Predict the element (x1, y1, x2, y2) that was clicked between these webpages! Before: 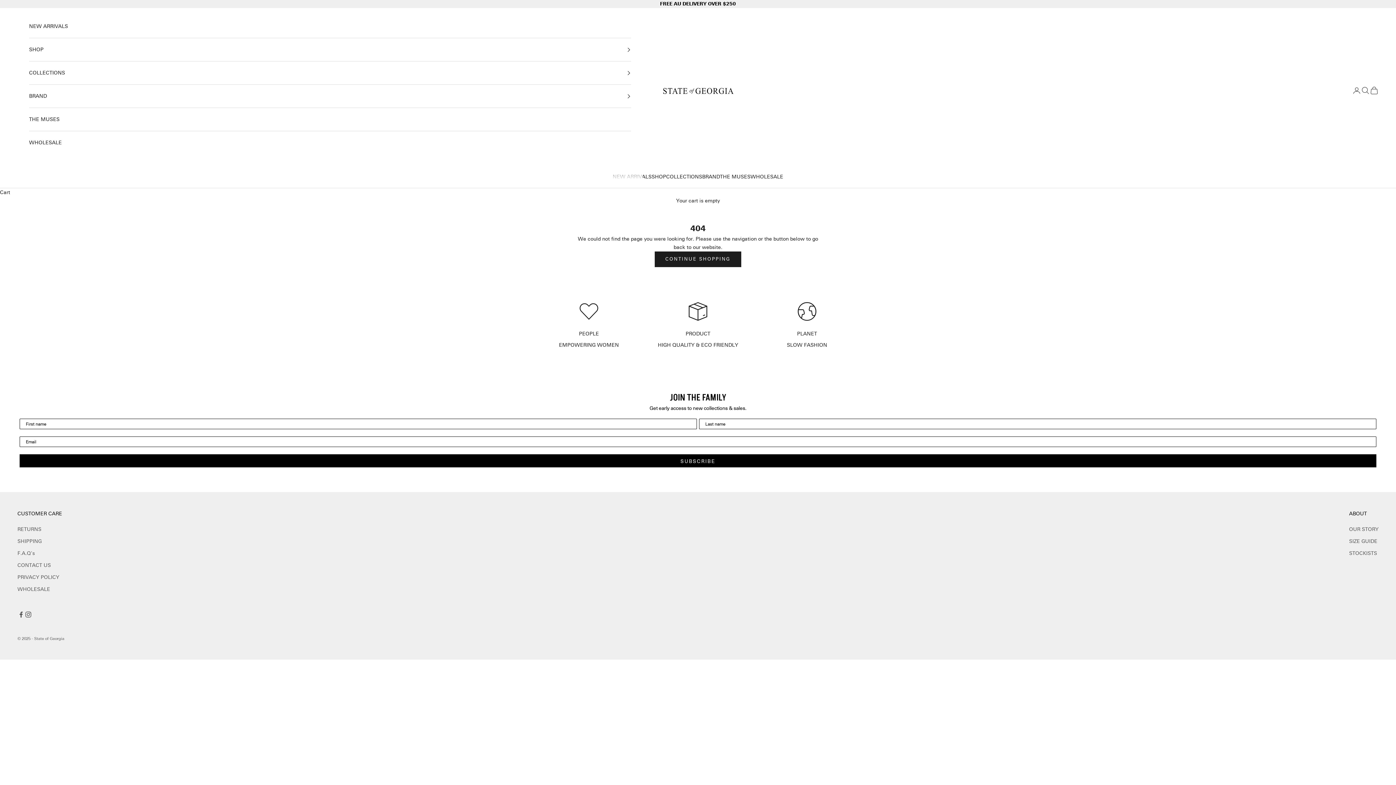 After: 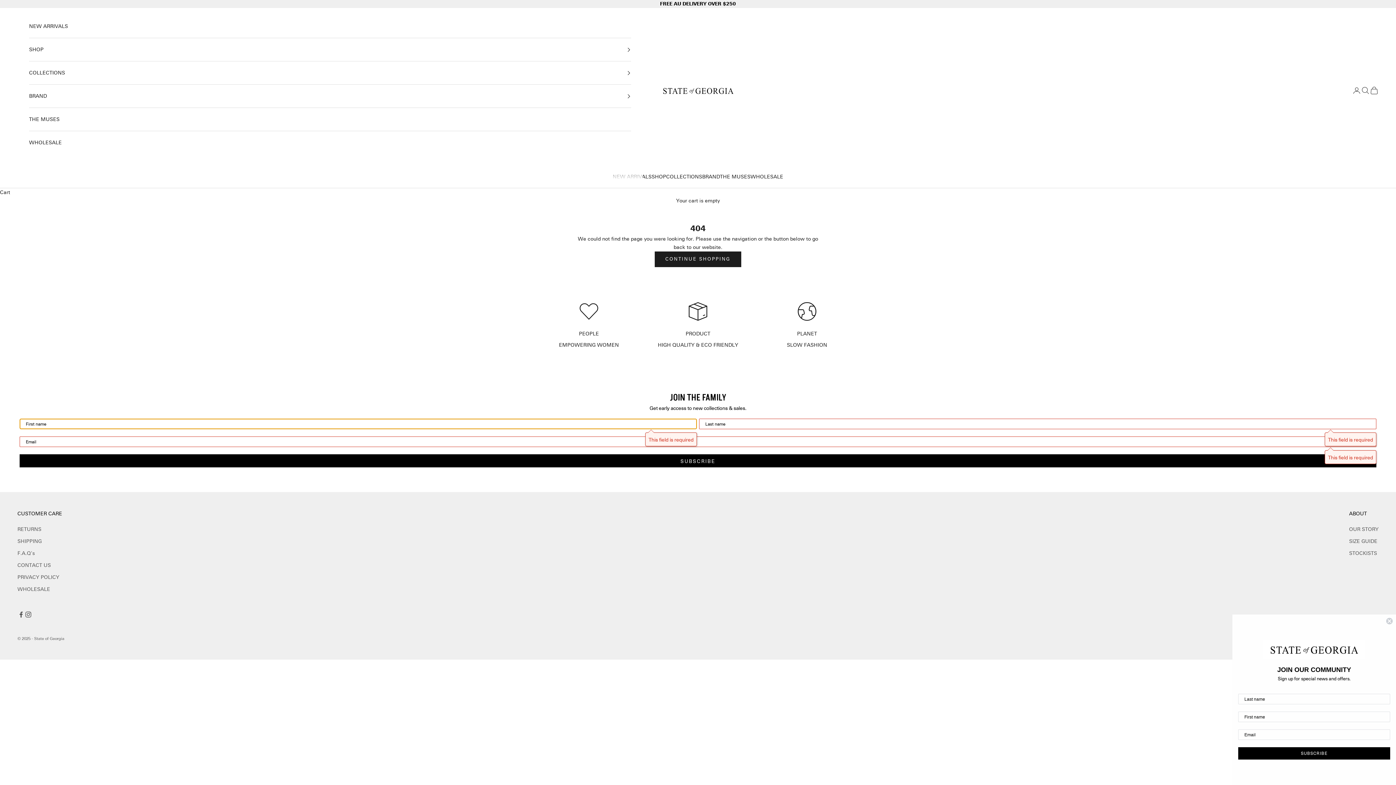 Action: label: SUBSCRIBE bbox: (19, 454, 1376, 467)